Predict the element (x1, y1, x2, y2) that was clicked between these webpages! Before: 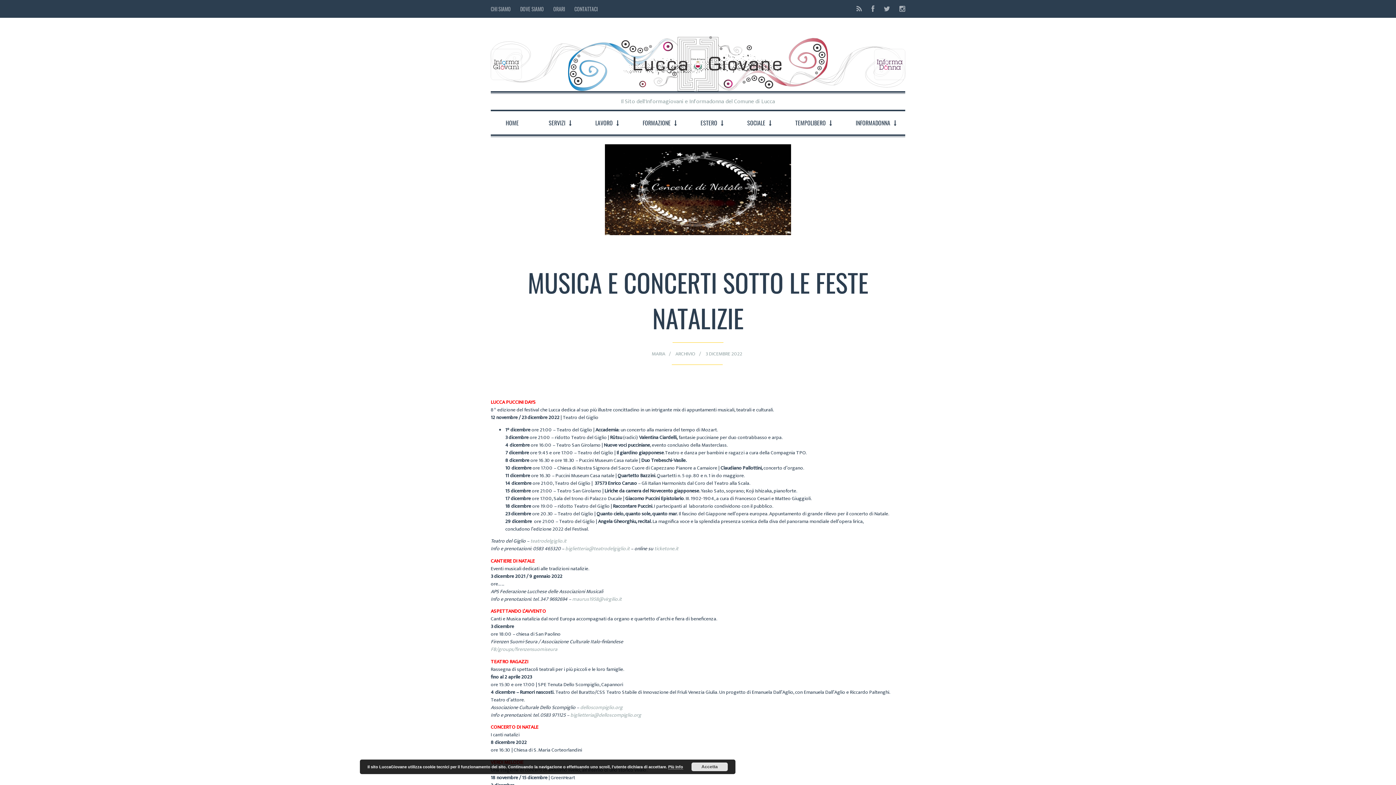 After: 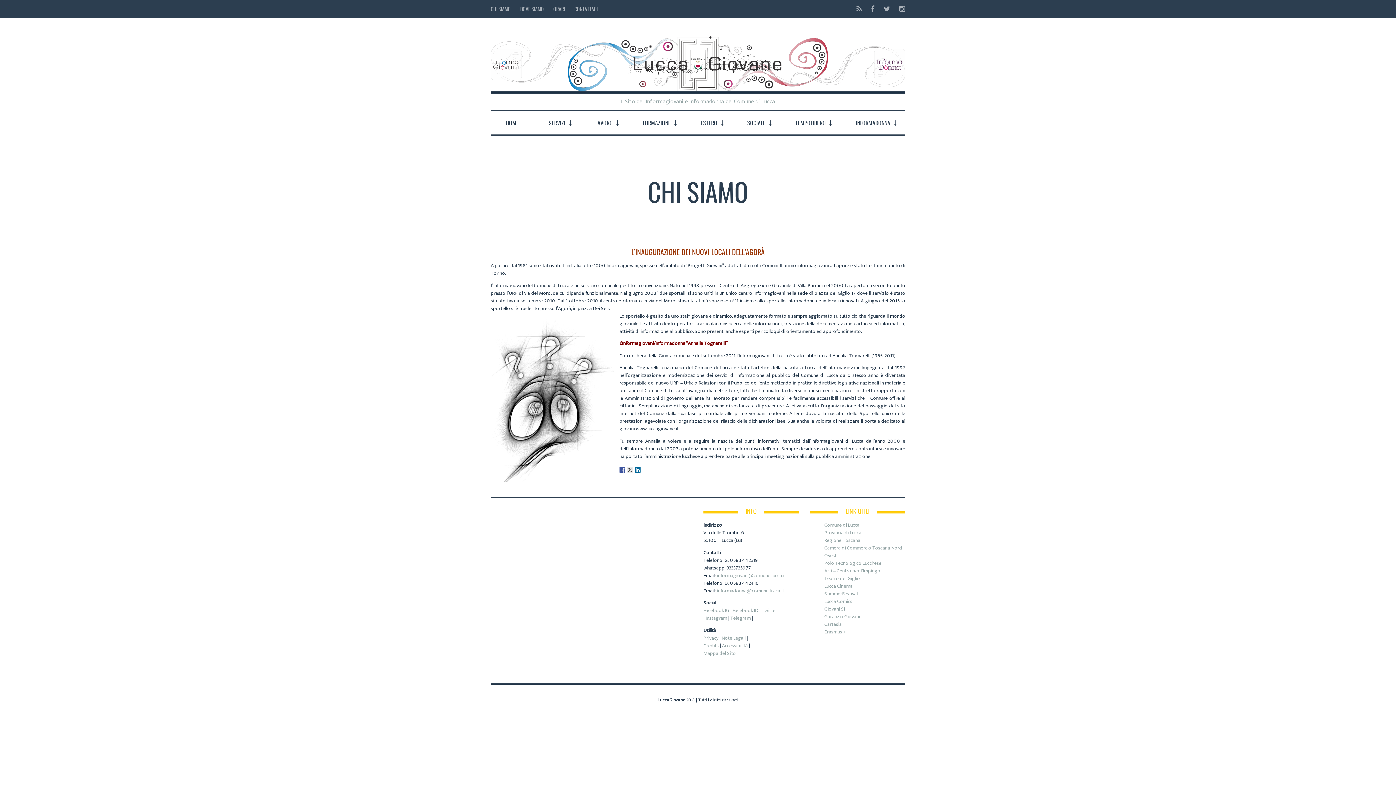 Action: label: CHI SIAMO bbox: (490, 0, 515, 17)